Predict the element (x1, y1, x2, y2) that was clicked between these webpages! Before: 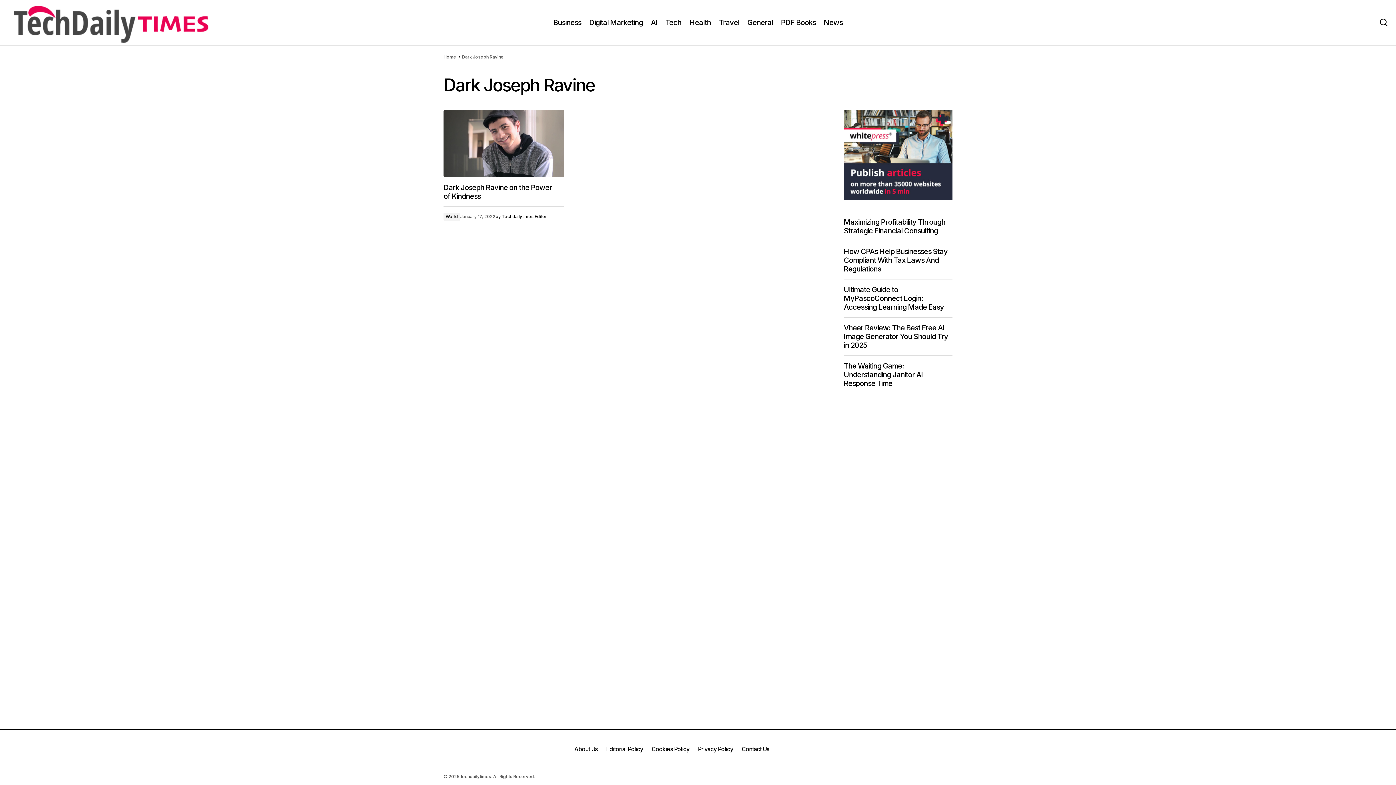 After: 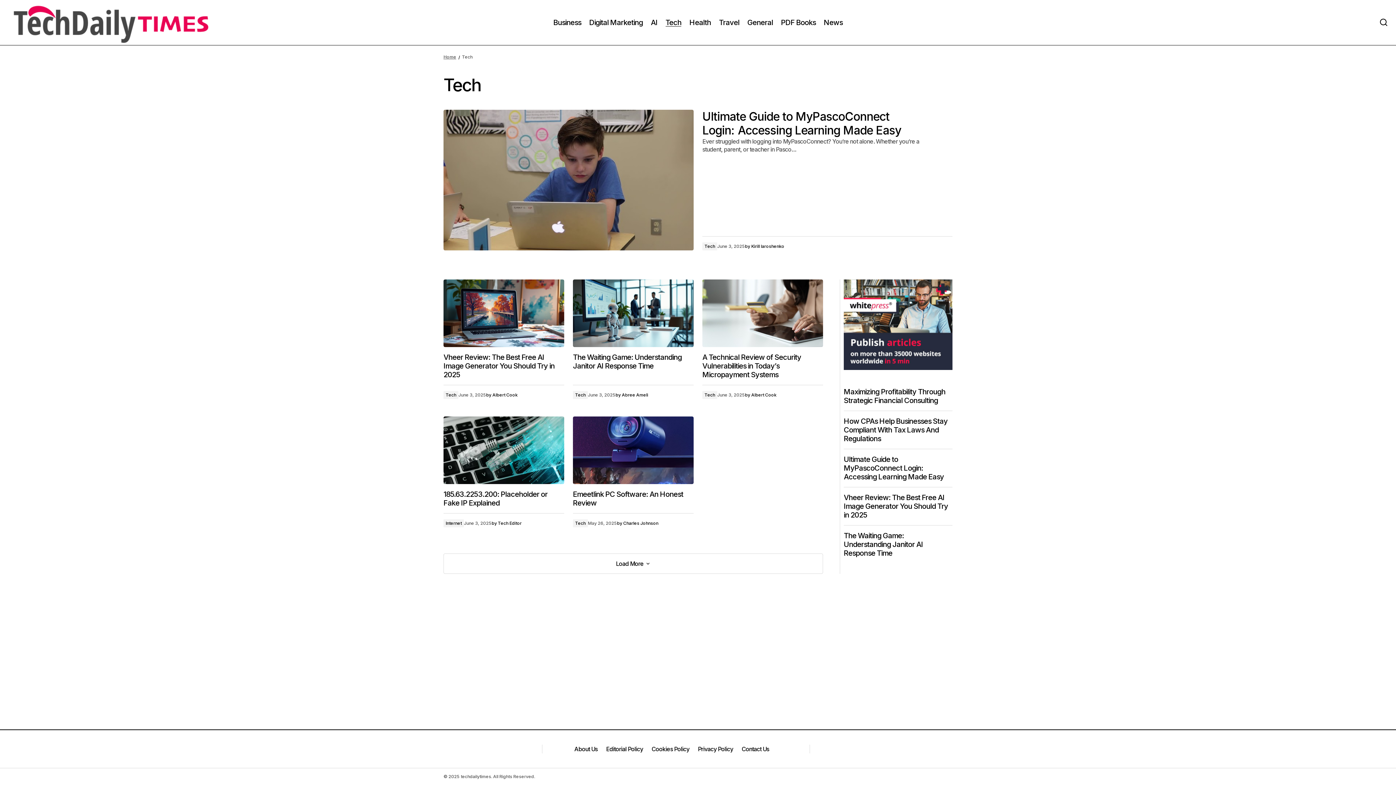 Action: bbox: (661, 0, 685, 45) label: Tech